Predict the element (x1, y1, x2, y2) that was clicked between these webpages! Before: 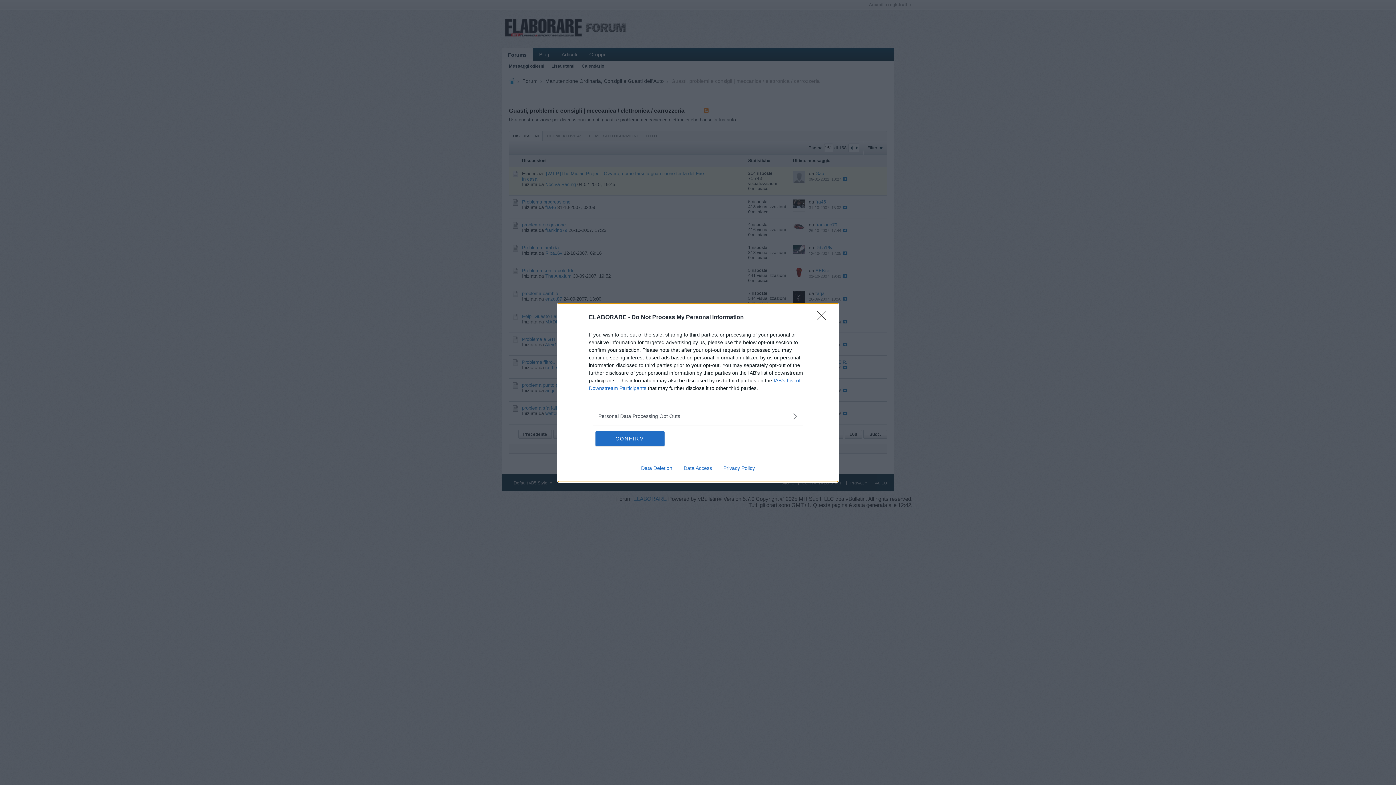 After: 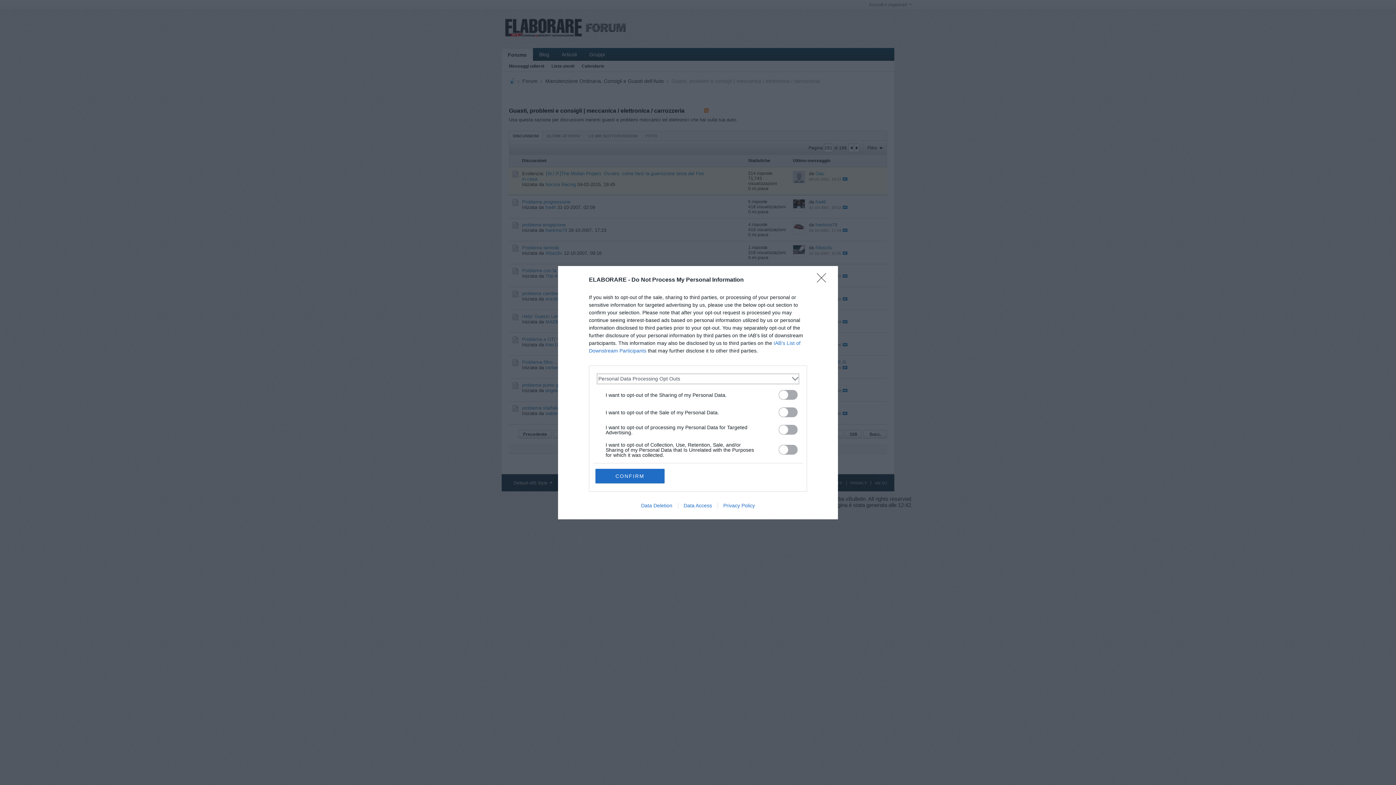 Action: bbox: (598, 412, 797, 420) label: Opt-Outs